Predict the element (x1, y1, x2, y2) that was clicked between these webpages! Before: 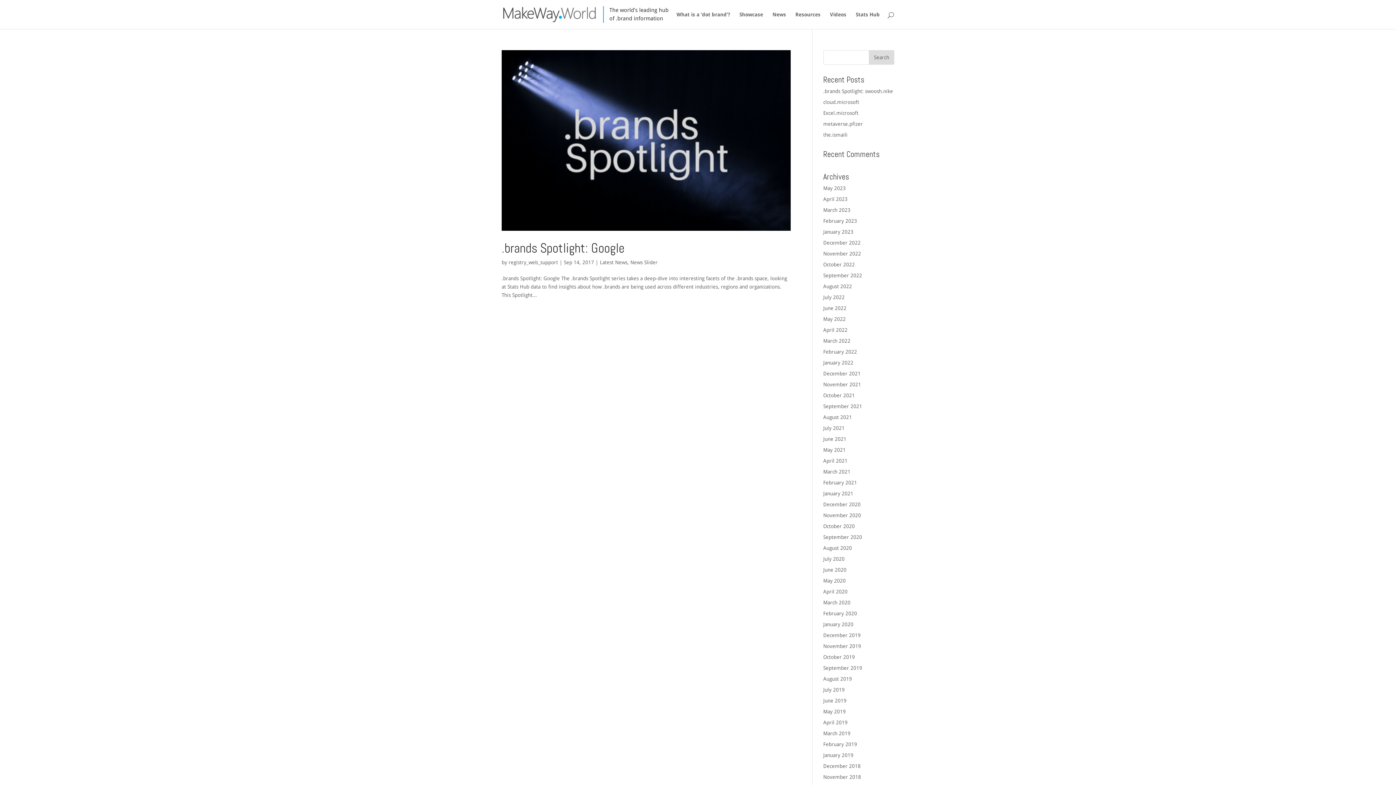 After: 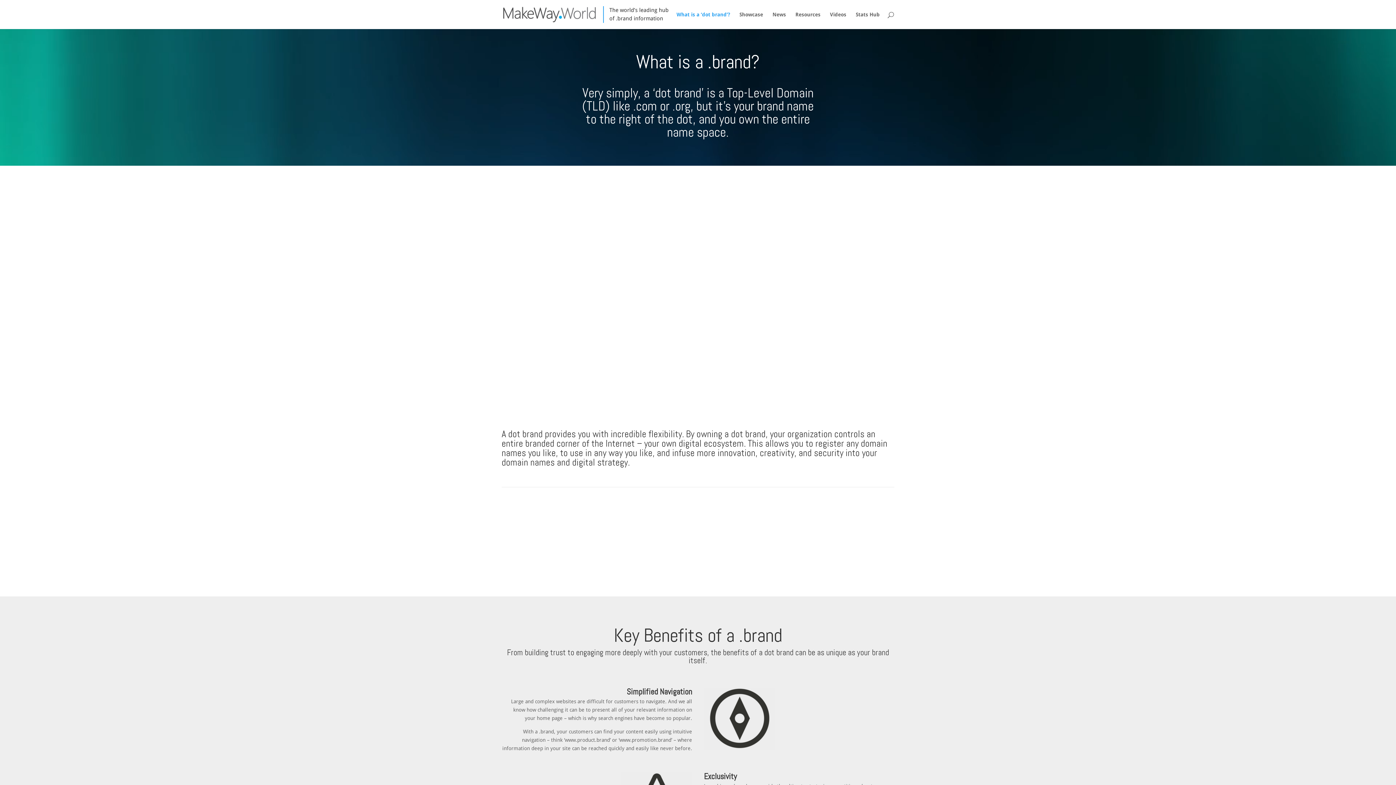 Action: bbox: (676, 12, 730, 29) label: What is a ‘dot brand’?